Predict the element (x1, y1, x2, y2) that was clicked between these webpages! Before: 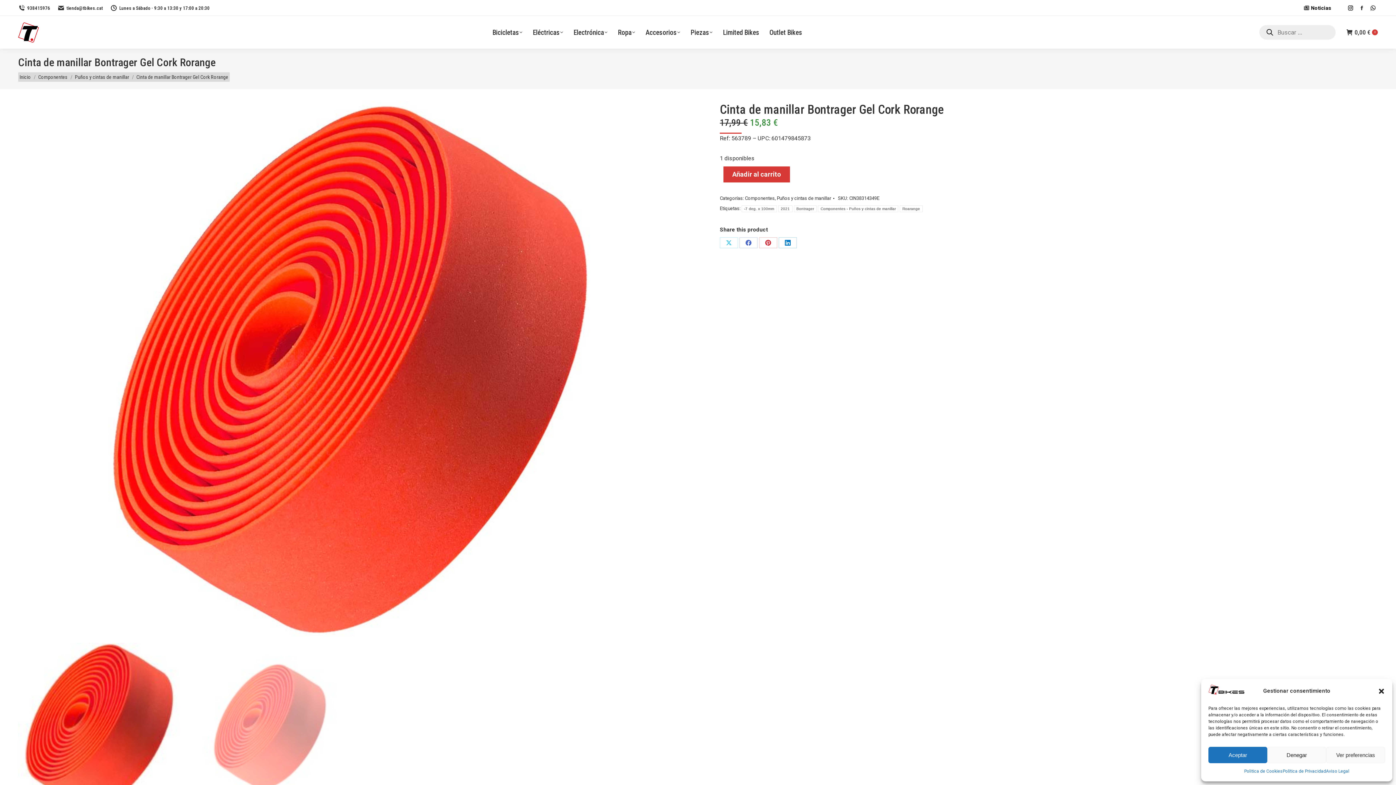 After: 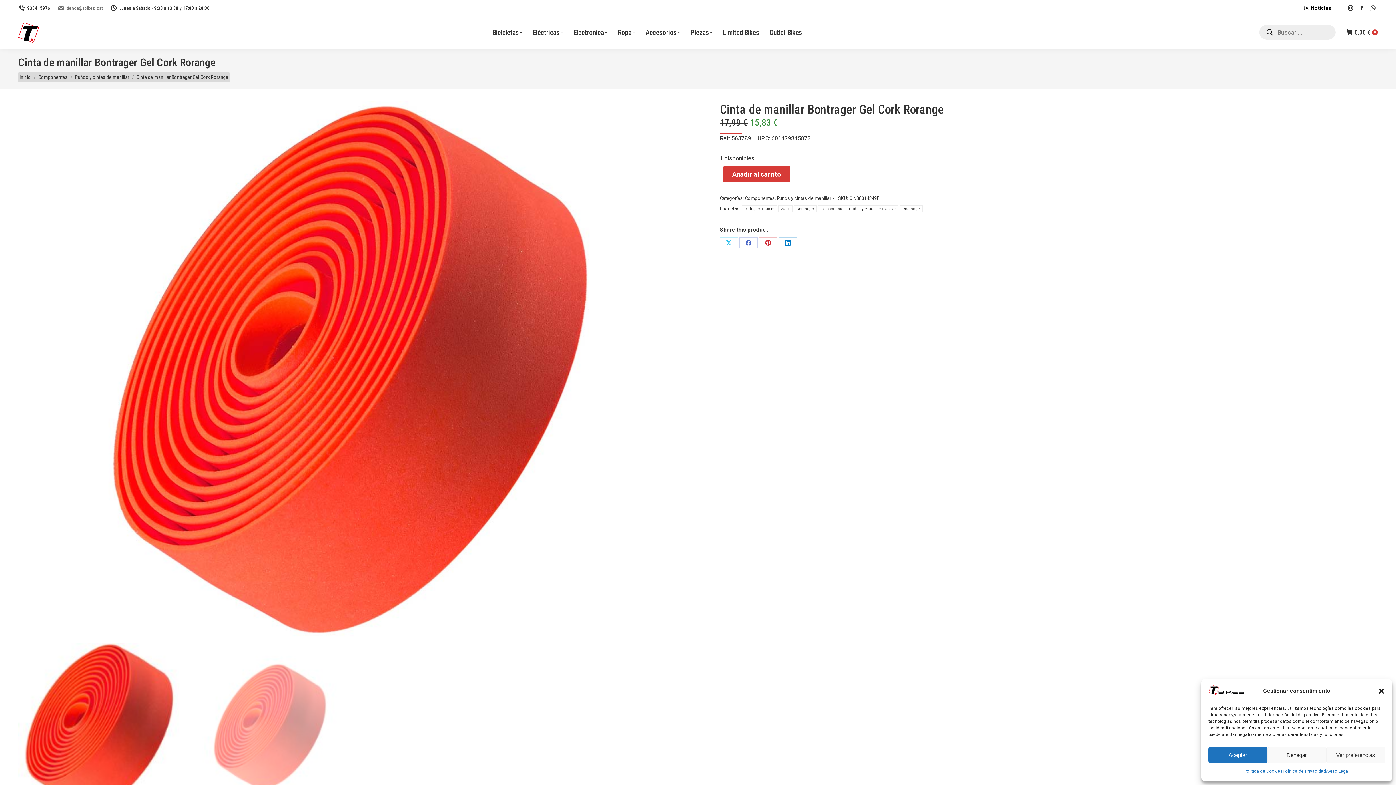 Action: bbox: (57, 4, 102, 11) label: tienda@tbikes.cat